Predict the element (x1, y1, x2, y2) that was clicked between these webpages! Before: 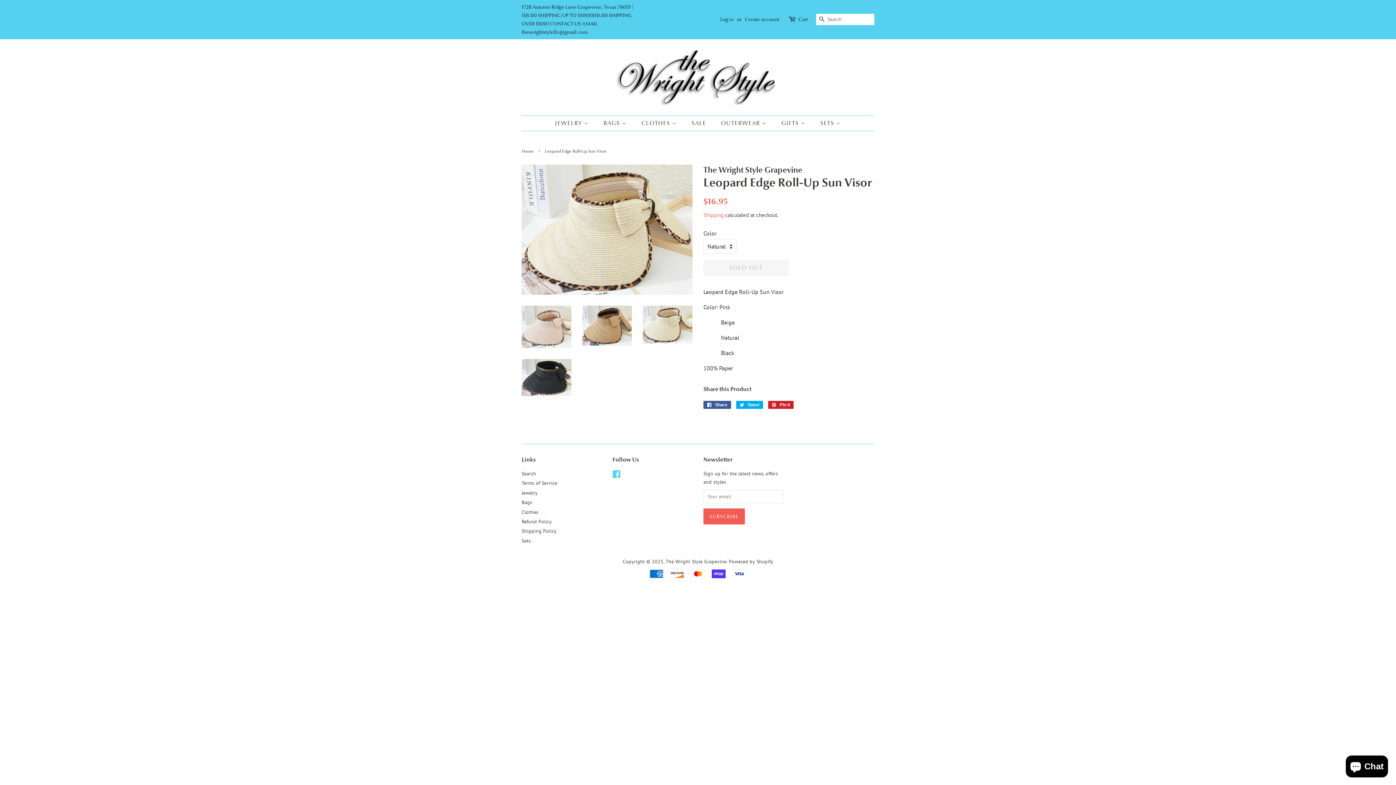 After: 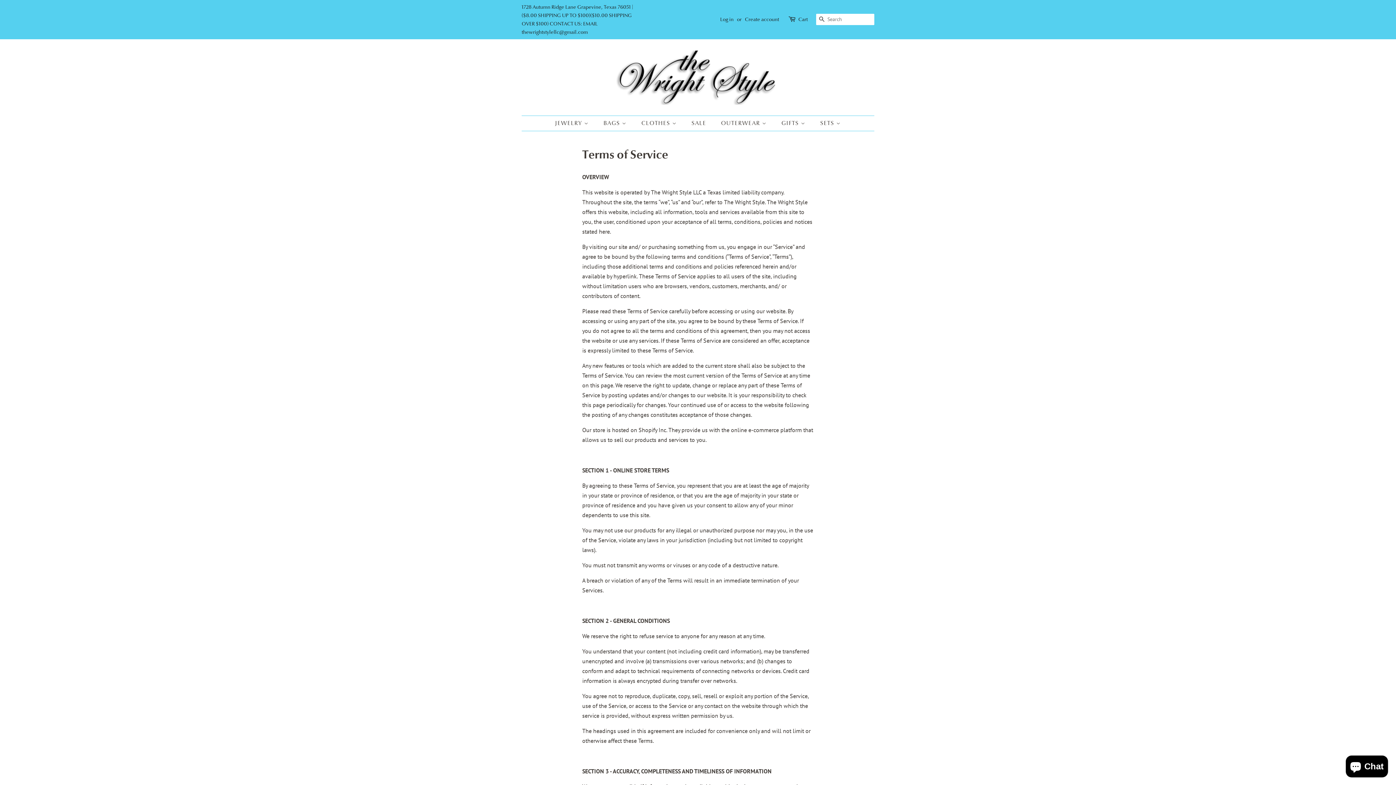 Action: bbox: (521, 480, 557, 486) label: Terms of Service